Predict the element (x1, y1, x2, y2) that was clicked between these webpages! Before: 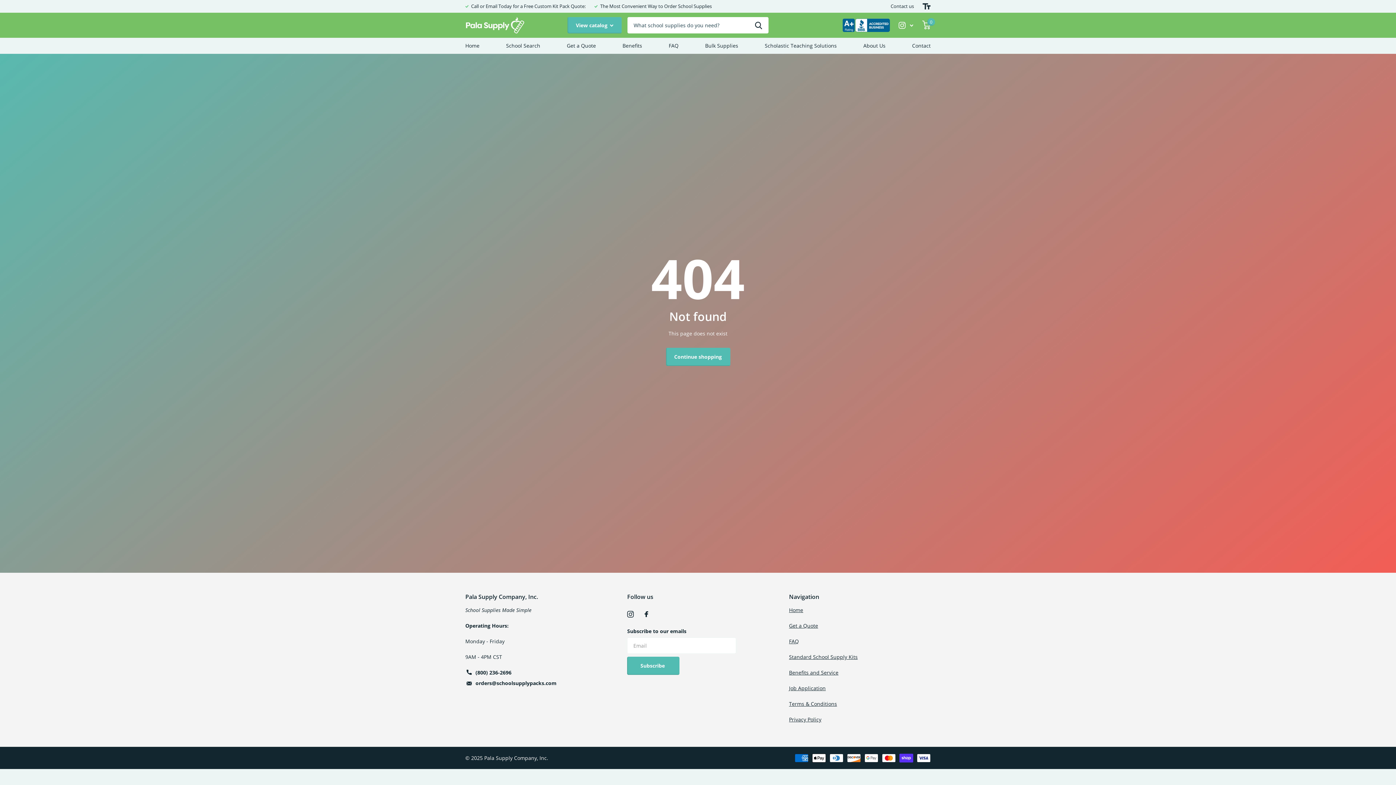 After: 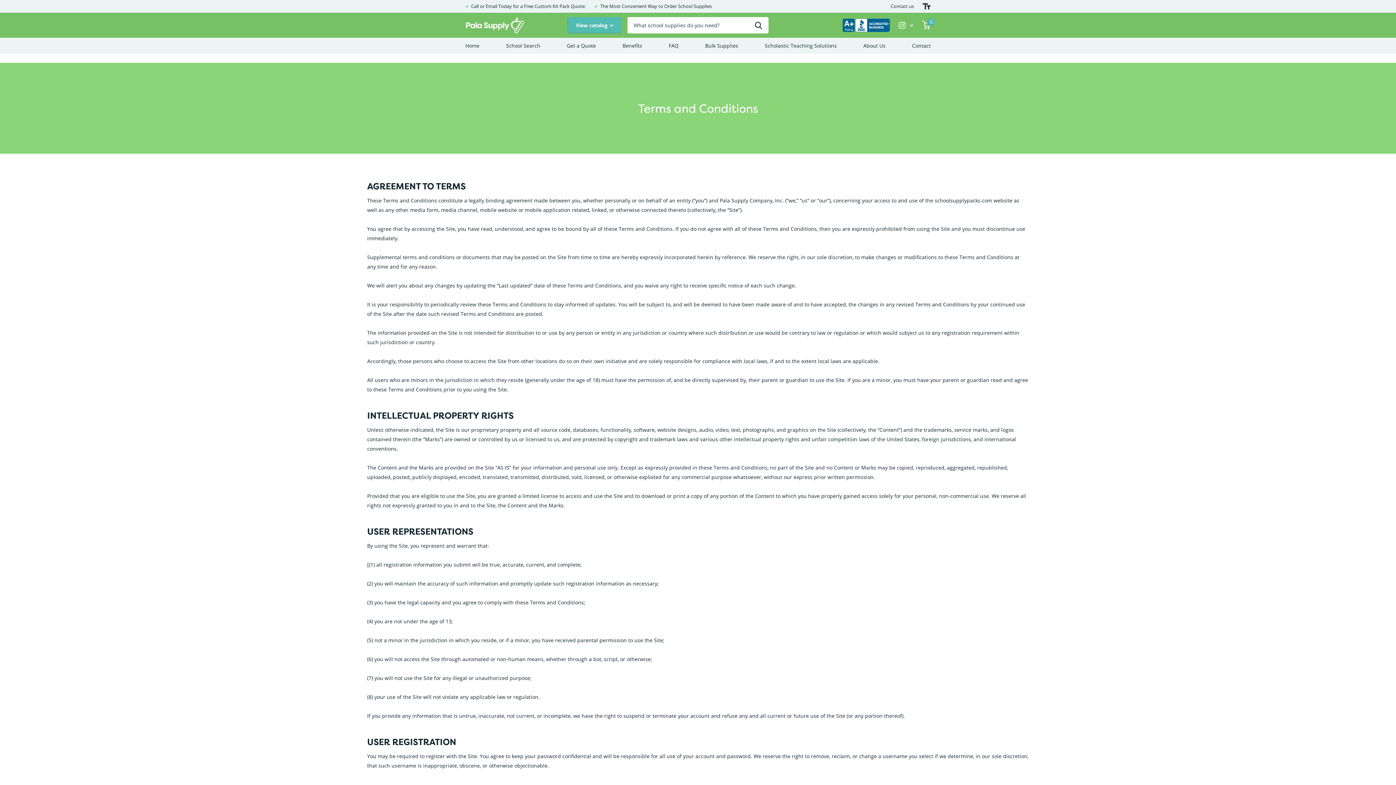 Action: label: Terms & Conditions bbox: (789, 700, 837, 707)